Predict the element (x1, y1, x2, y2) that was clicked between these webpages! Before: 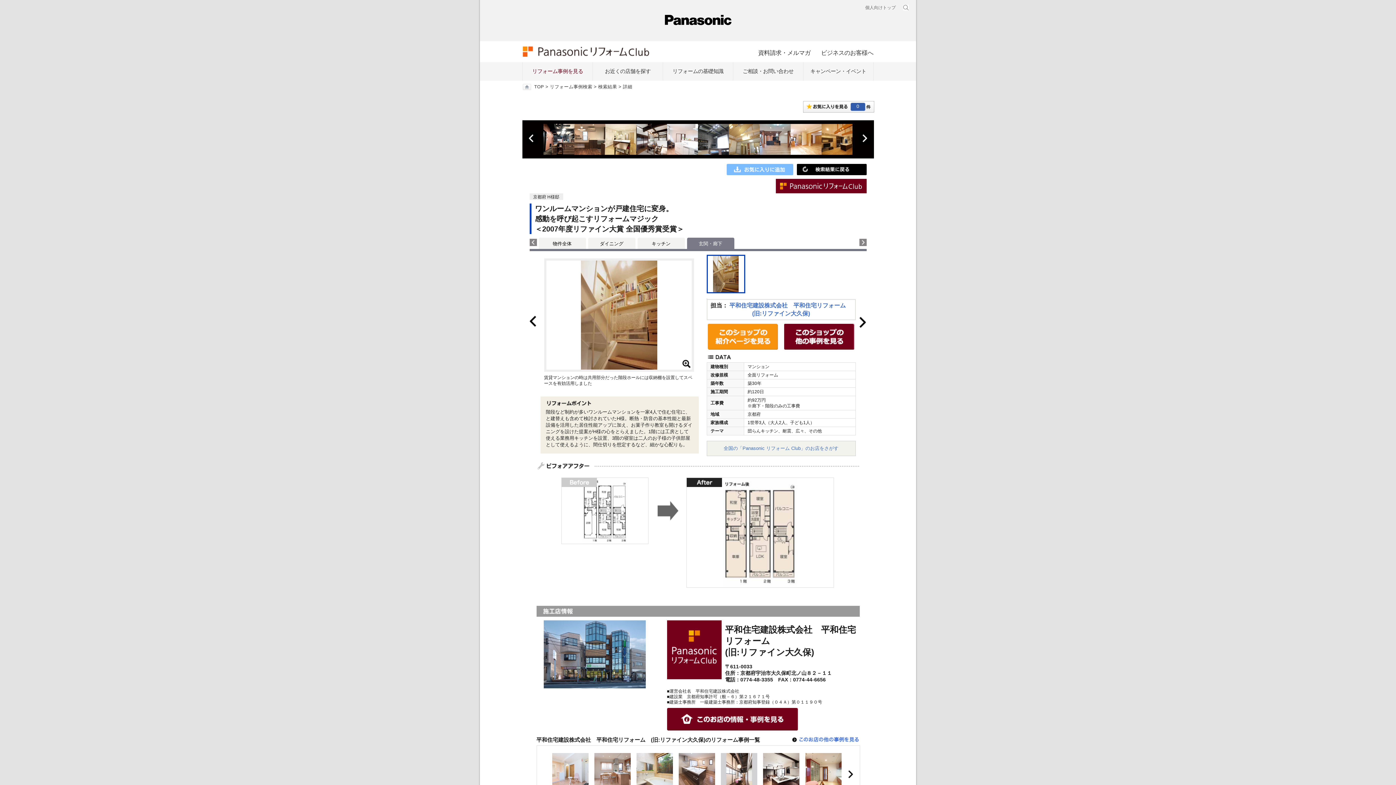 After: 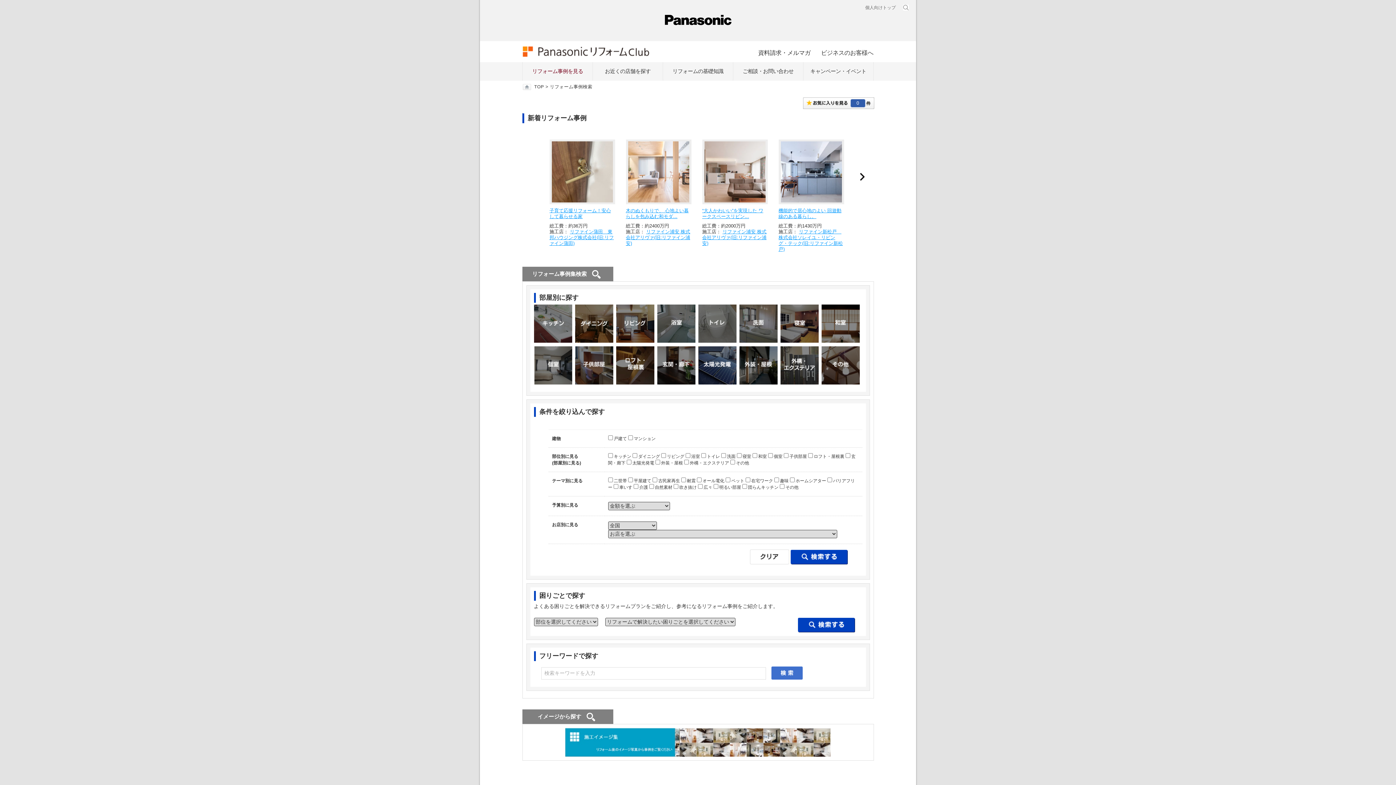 Action: label: リフォーム事例検索 bbox: (550, 84, 592, 89)